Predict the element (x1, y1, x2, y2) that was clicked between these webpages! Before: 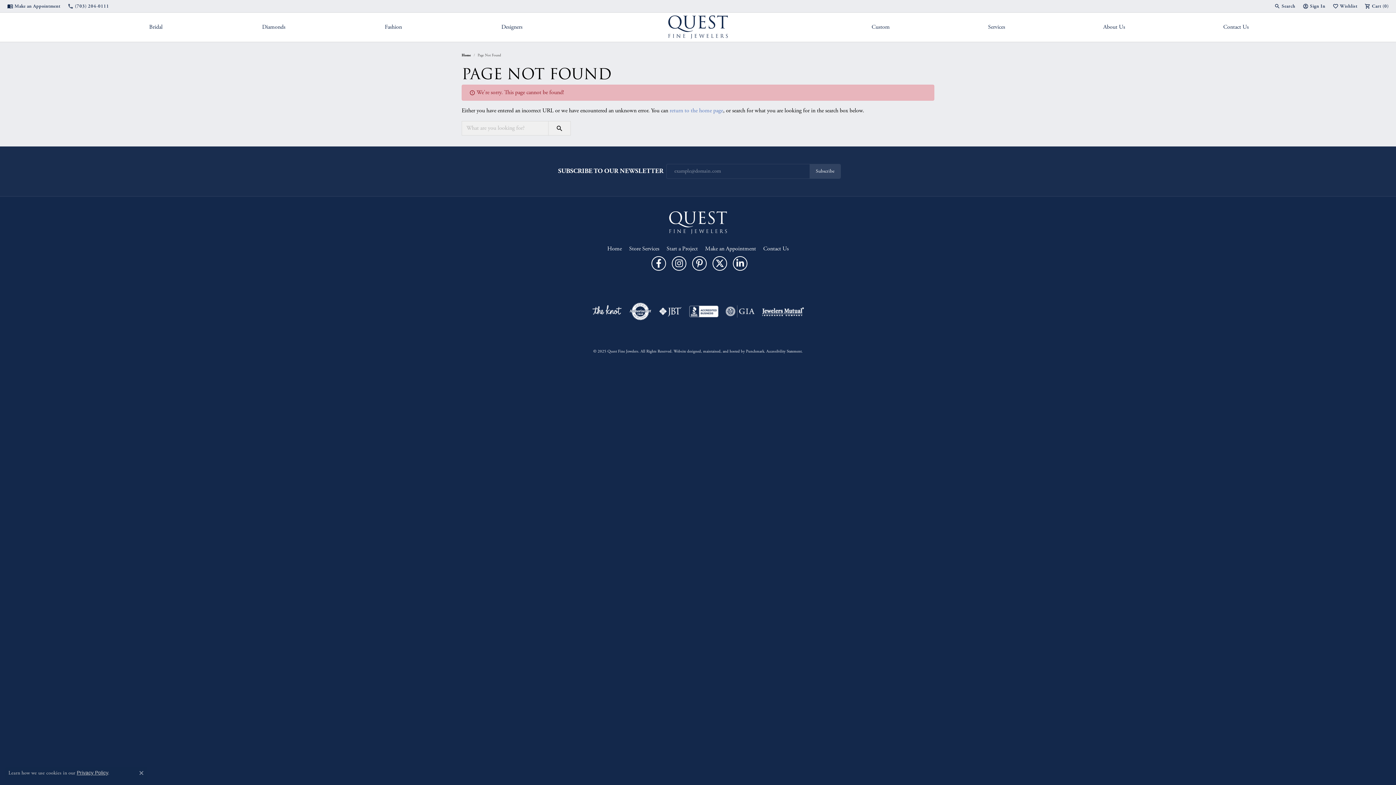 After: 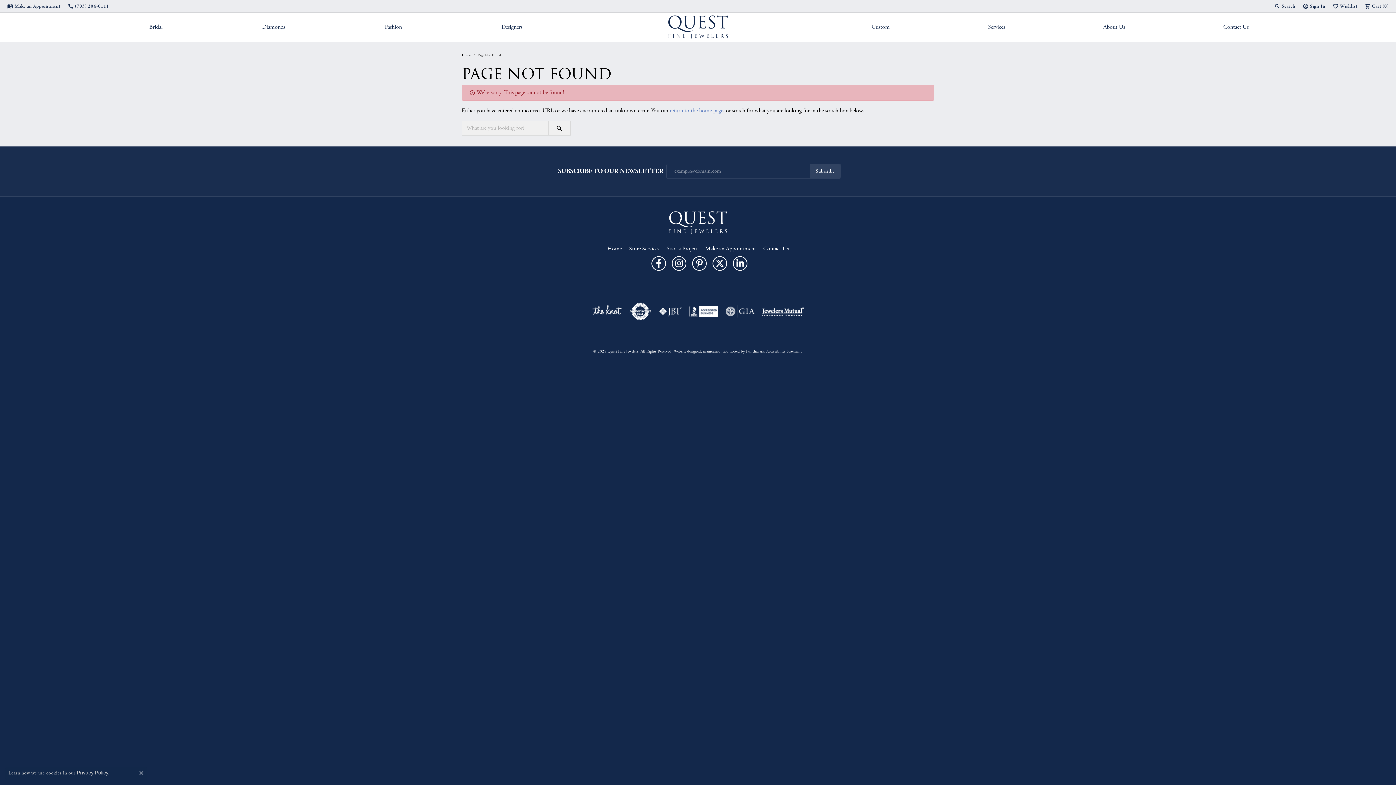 Action: label: Visit authorizenet website bbox: (629, 302, 651, 320)